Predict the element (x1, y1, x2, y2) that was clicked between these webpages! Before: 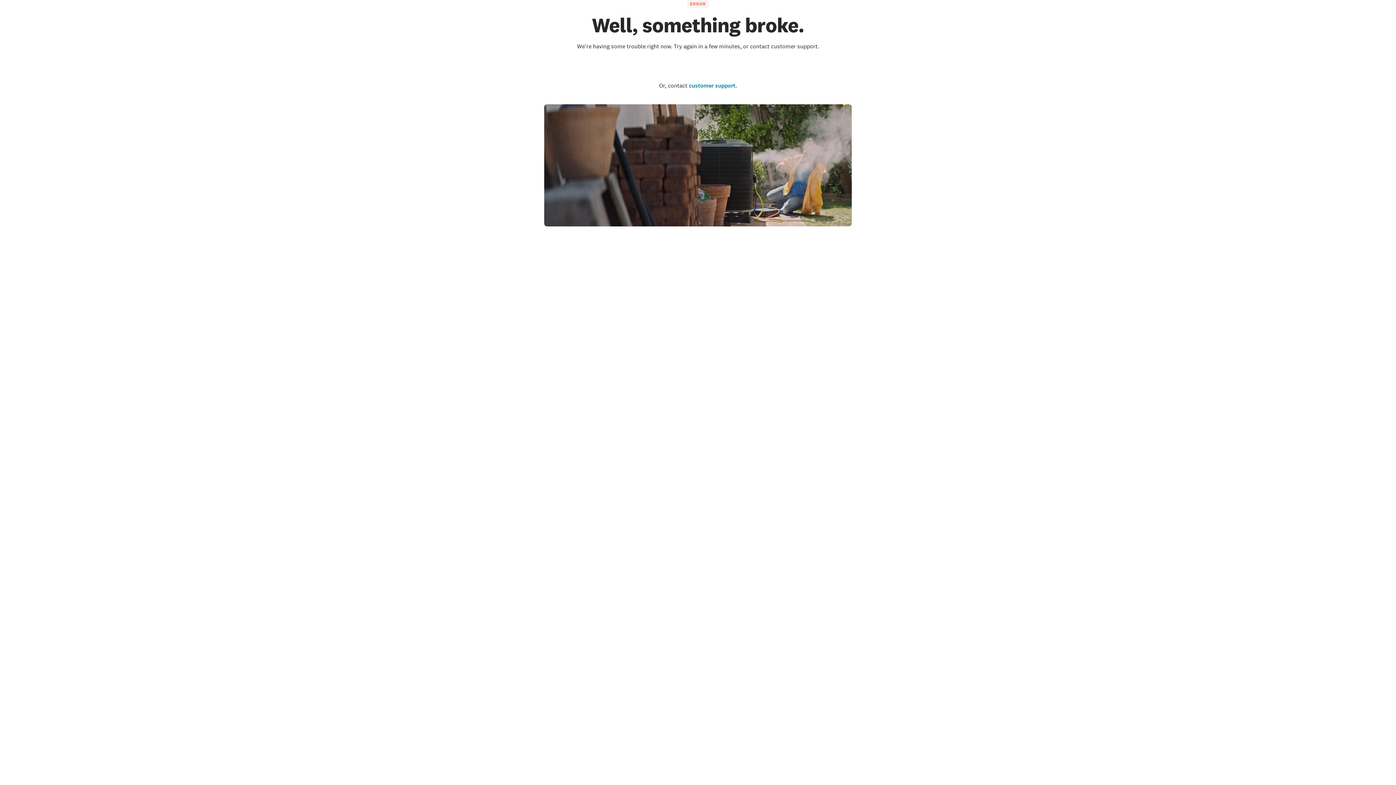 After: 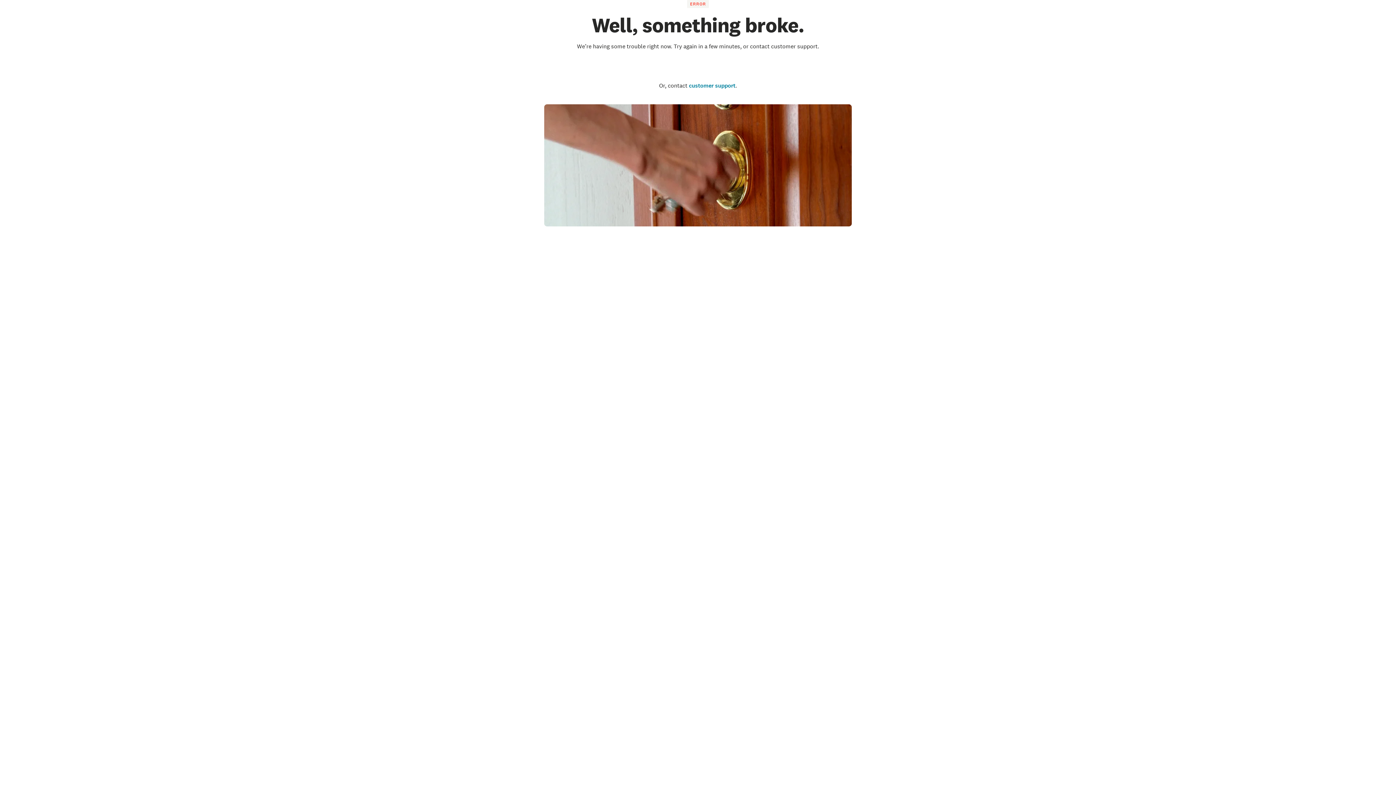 Action: label: Go to the homepage bbox: (671, 63, 724, 71)